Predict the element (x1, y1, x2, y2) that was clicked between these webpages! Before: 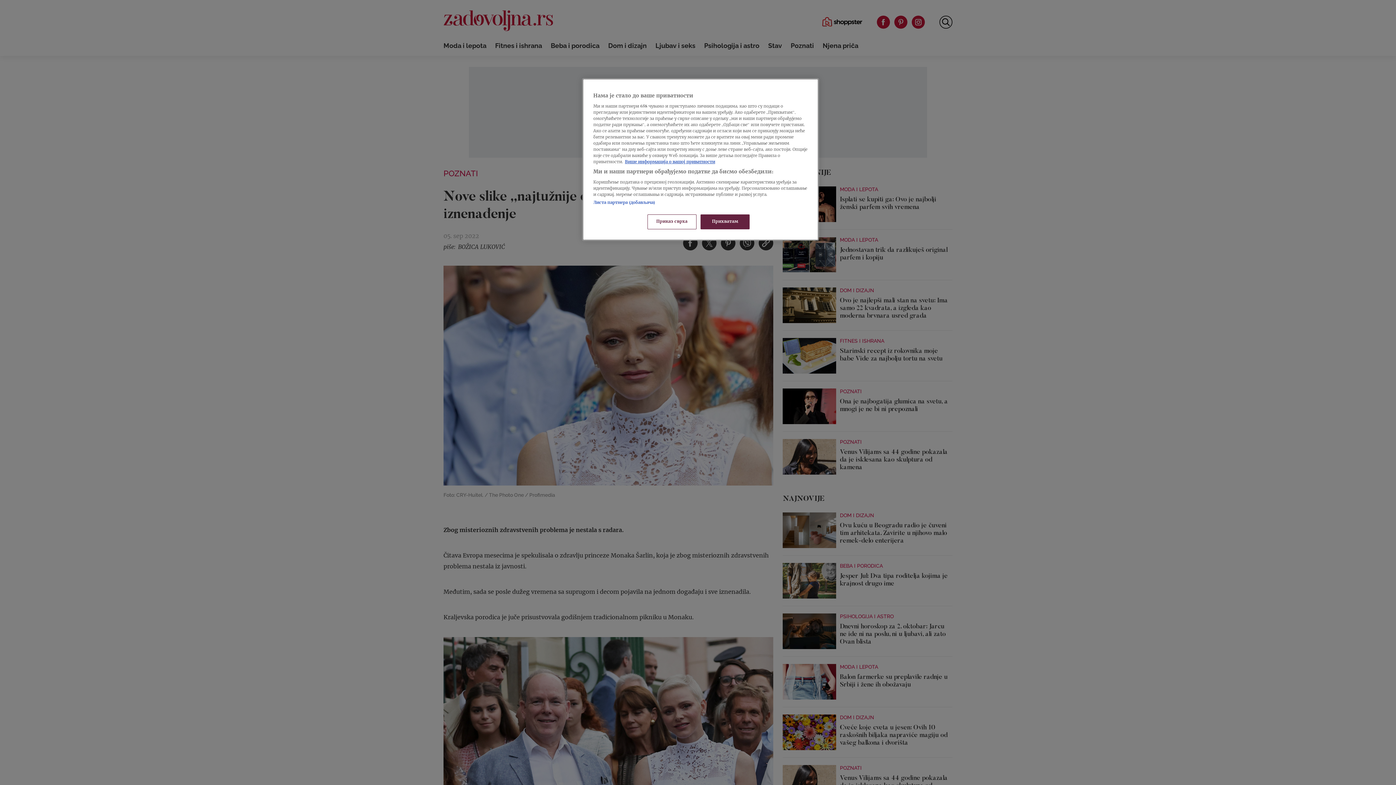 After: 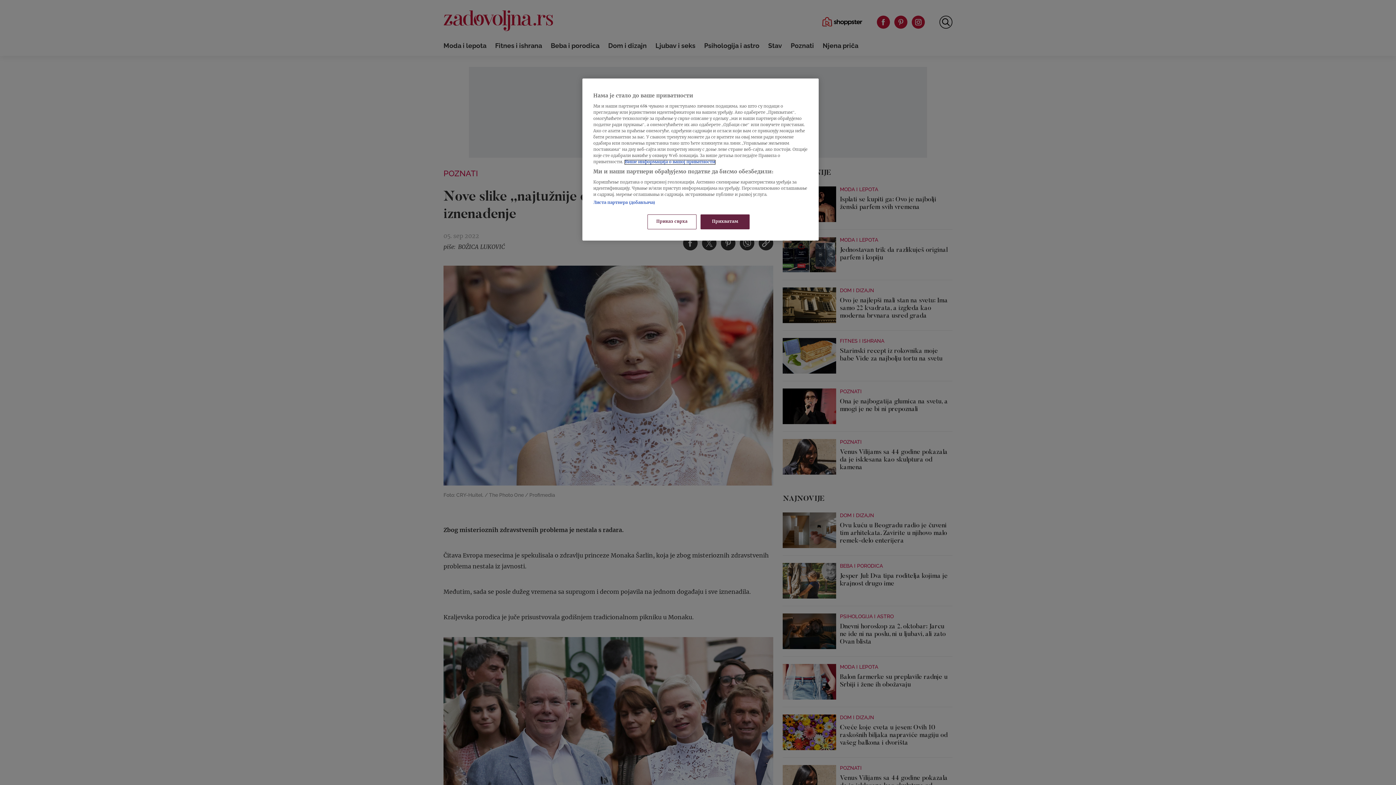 Action: bbox: (625, 160, 715, 164) label: Више о политици приватности, opens in a new tab